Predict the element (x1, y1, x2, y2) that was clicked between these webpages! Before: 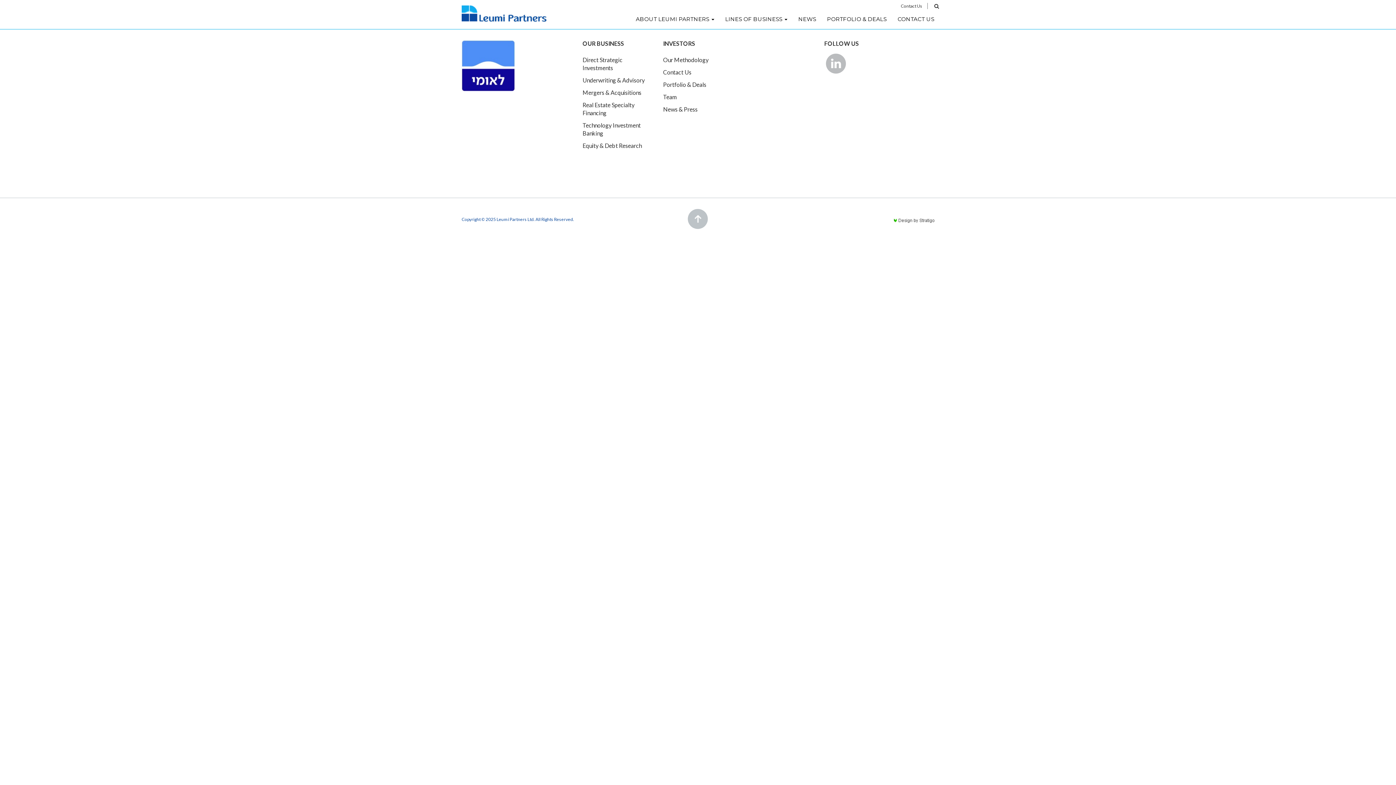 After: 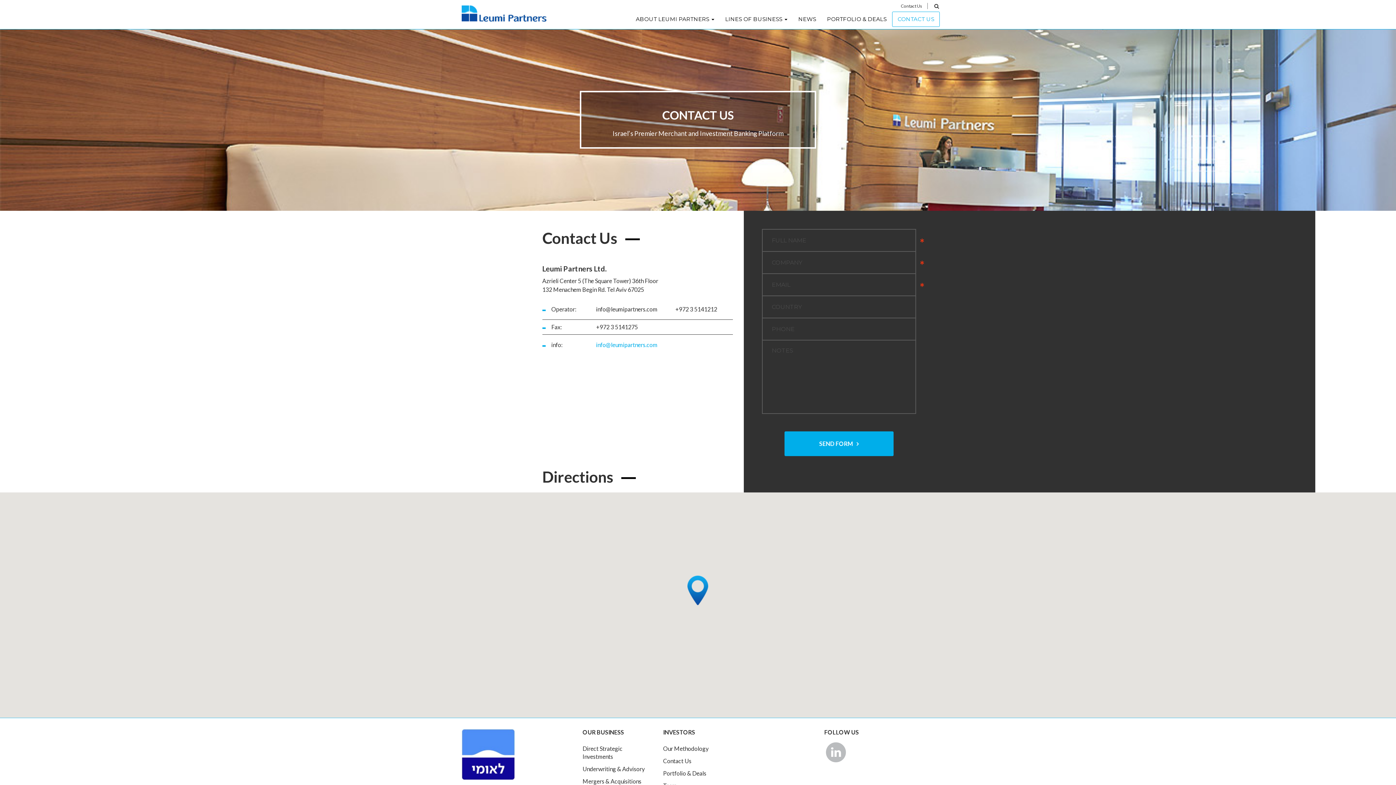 Action: bbox: (663, 68, 691, 75) label: Contact Us